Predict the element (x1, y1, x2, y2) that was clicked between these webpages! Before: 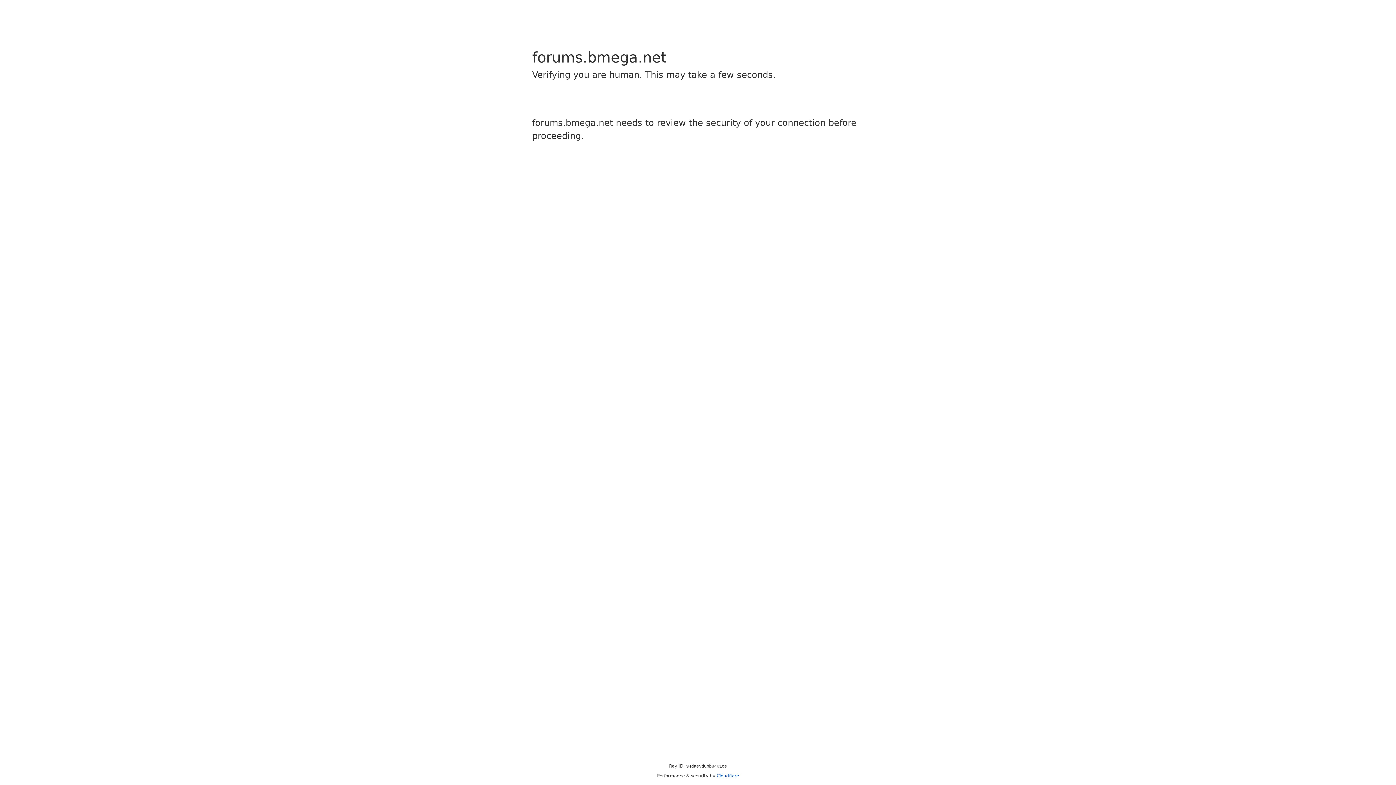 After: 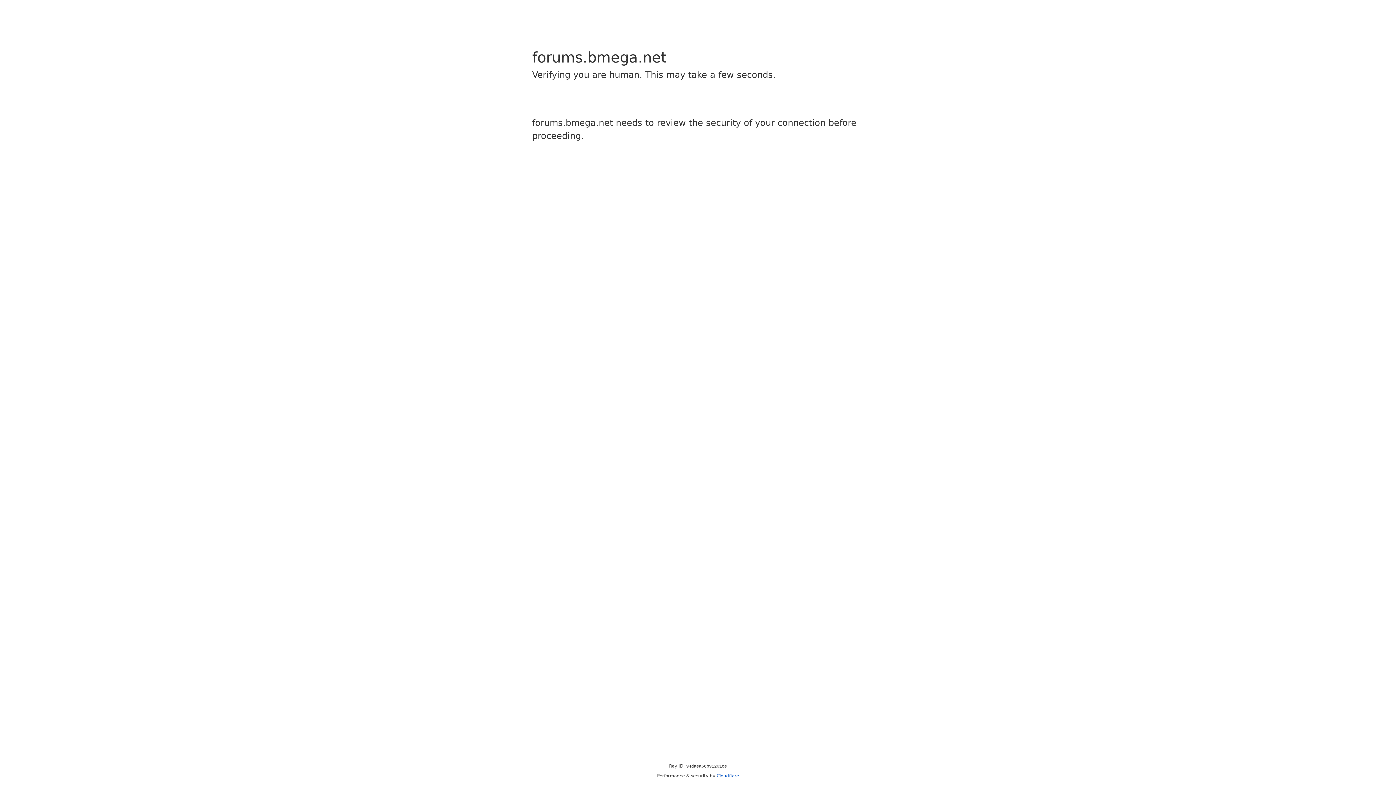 Action: label: Cloudflare bbox: (716, 773, 739, 778)